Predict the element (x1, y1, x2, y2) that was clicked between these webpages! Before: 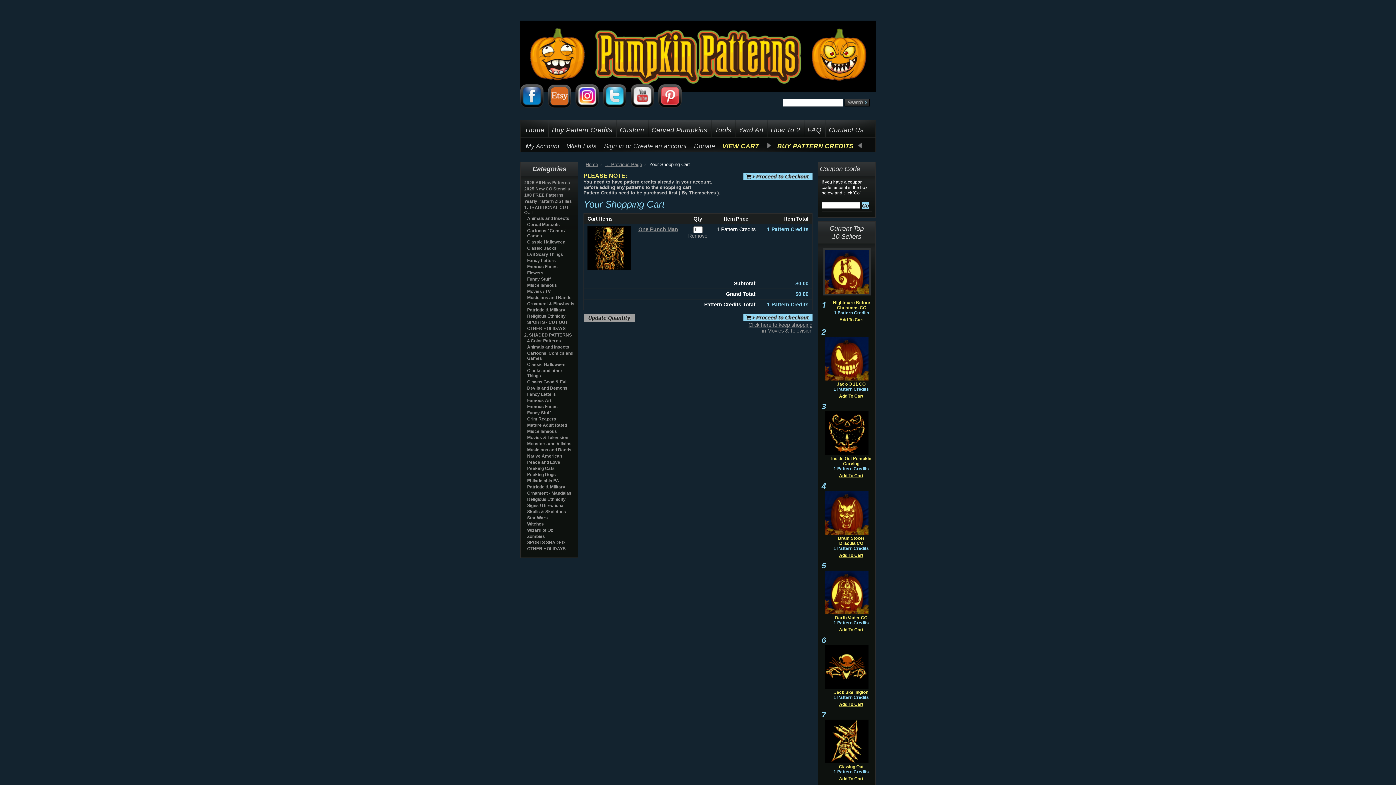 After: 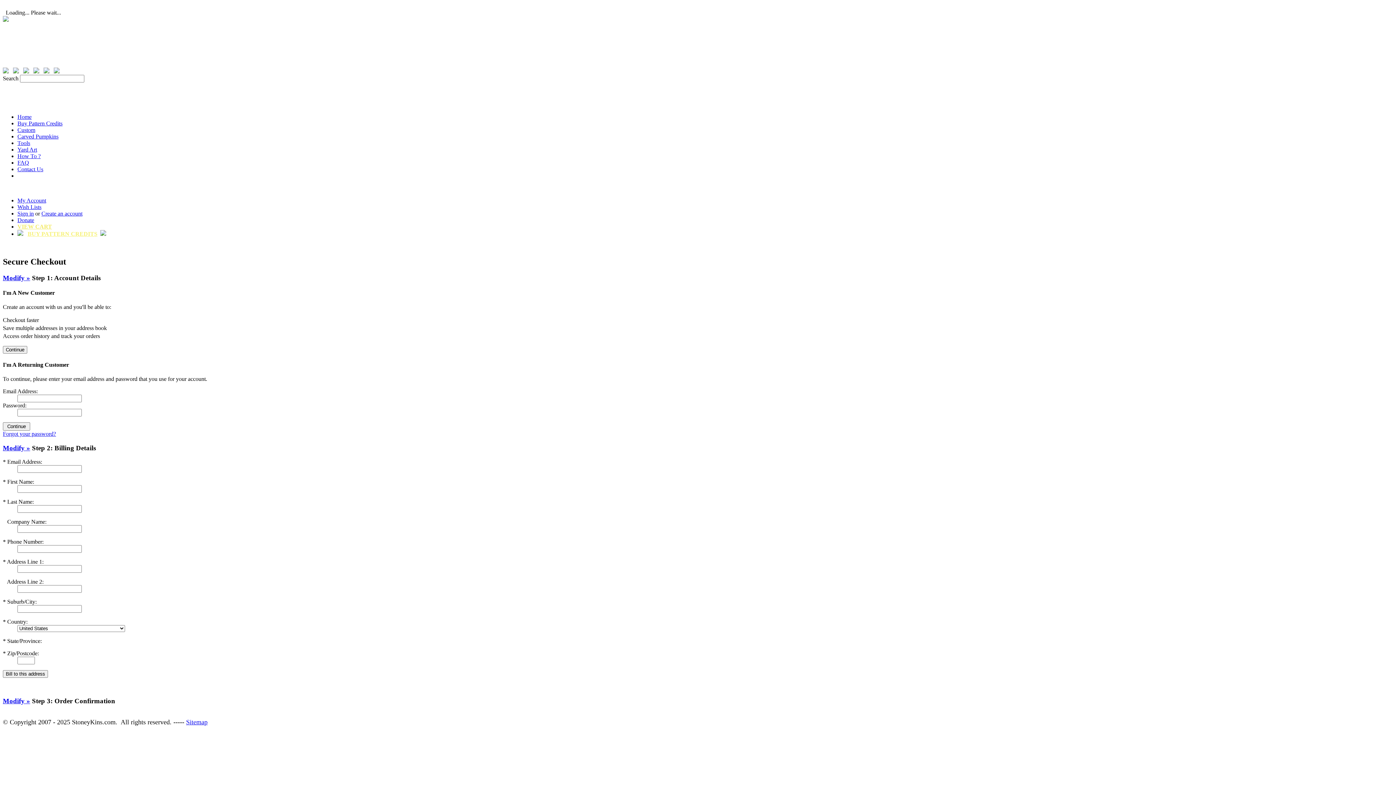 Action: bbox: (743, 172, 812, 182)